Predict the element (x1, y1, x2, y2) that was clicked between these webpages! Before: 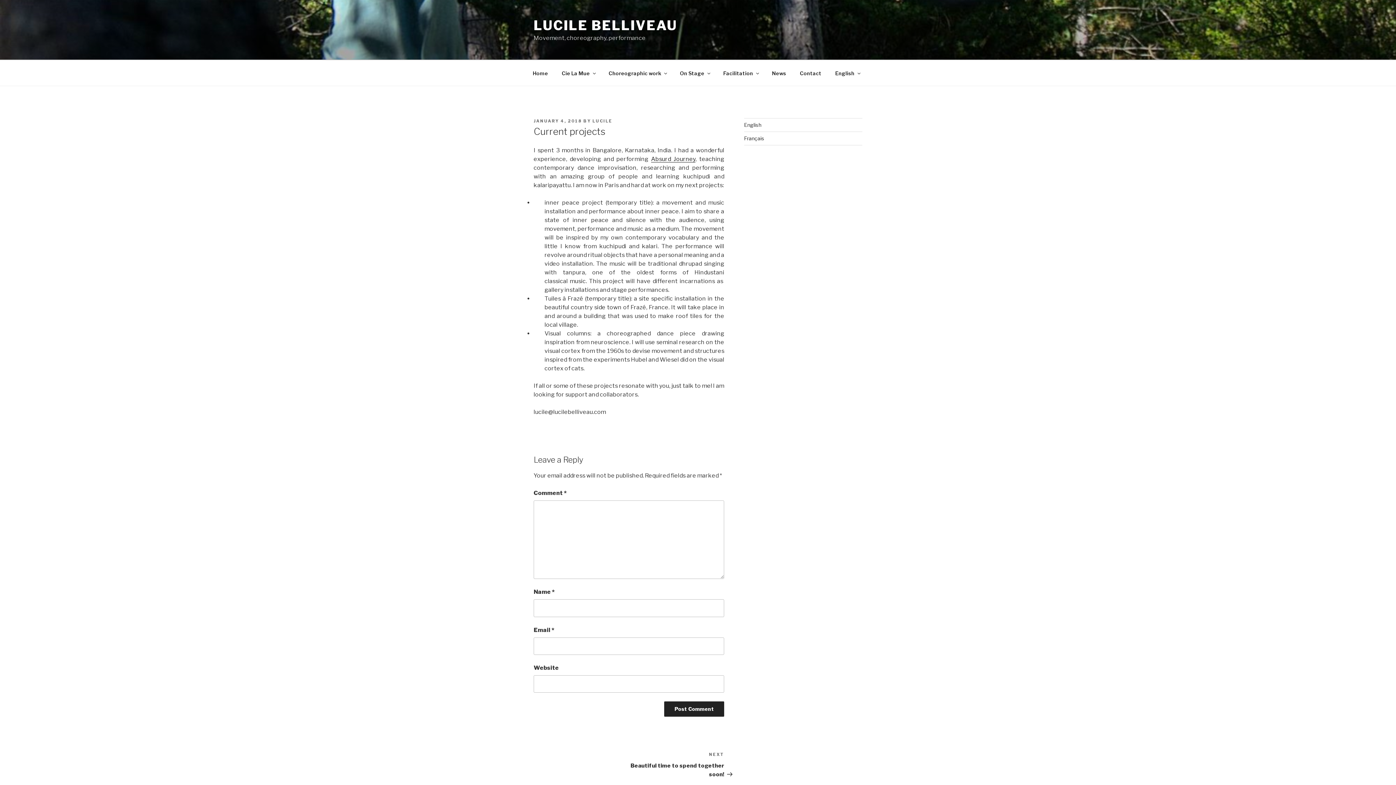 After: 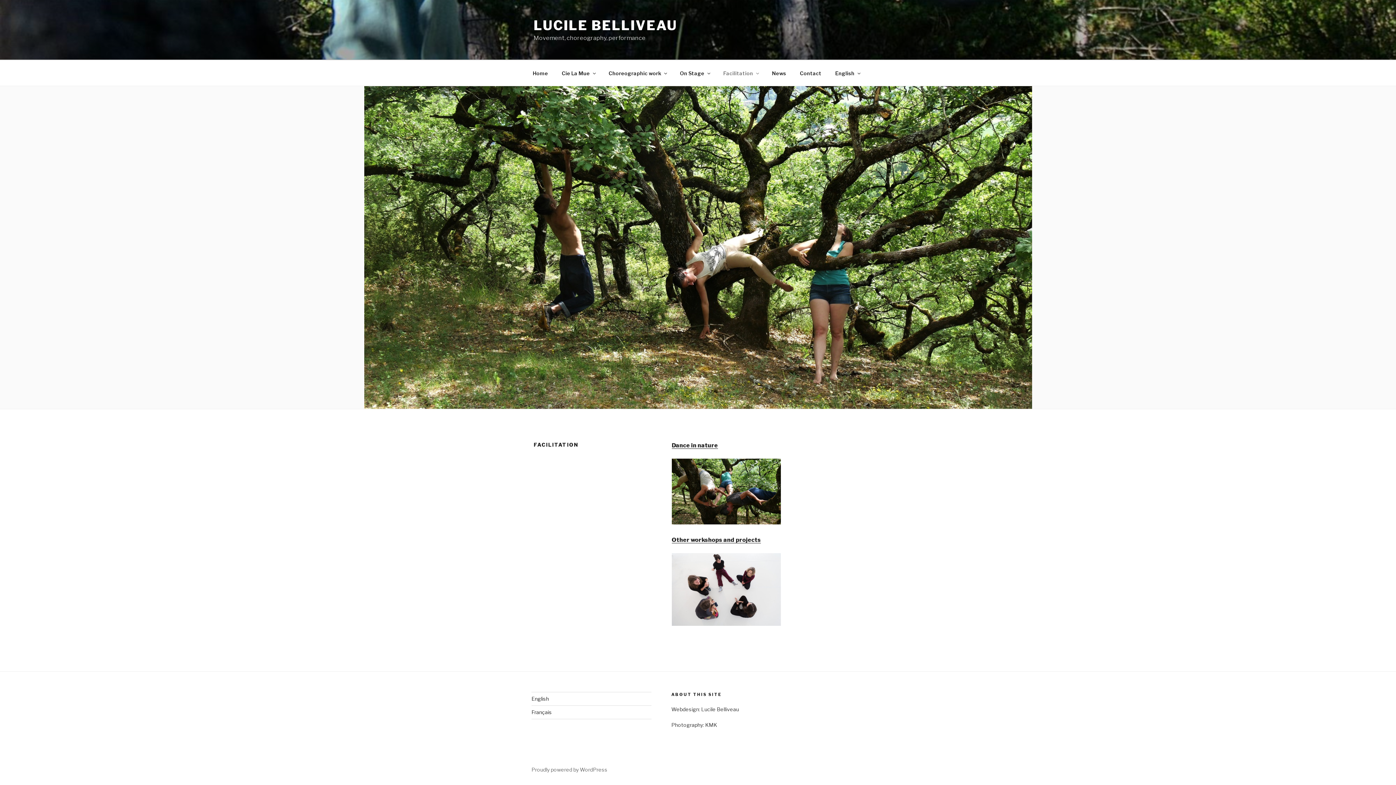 Action: label: Facilitation bbox: (717, 64, 764, 82)